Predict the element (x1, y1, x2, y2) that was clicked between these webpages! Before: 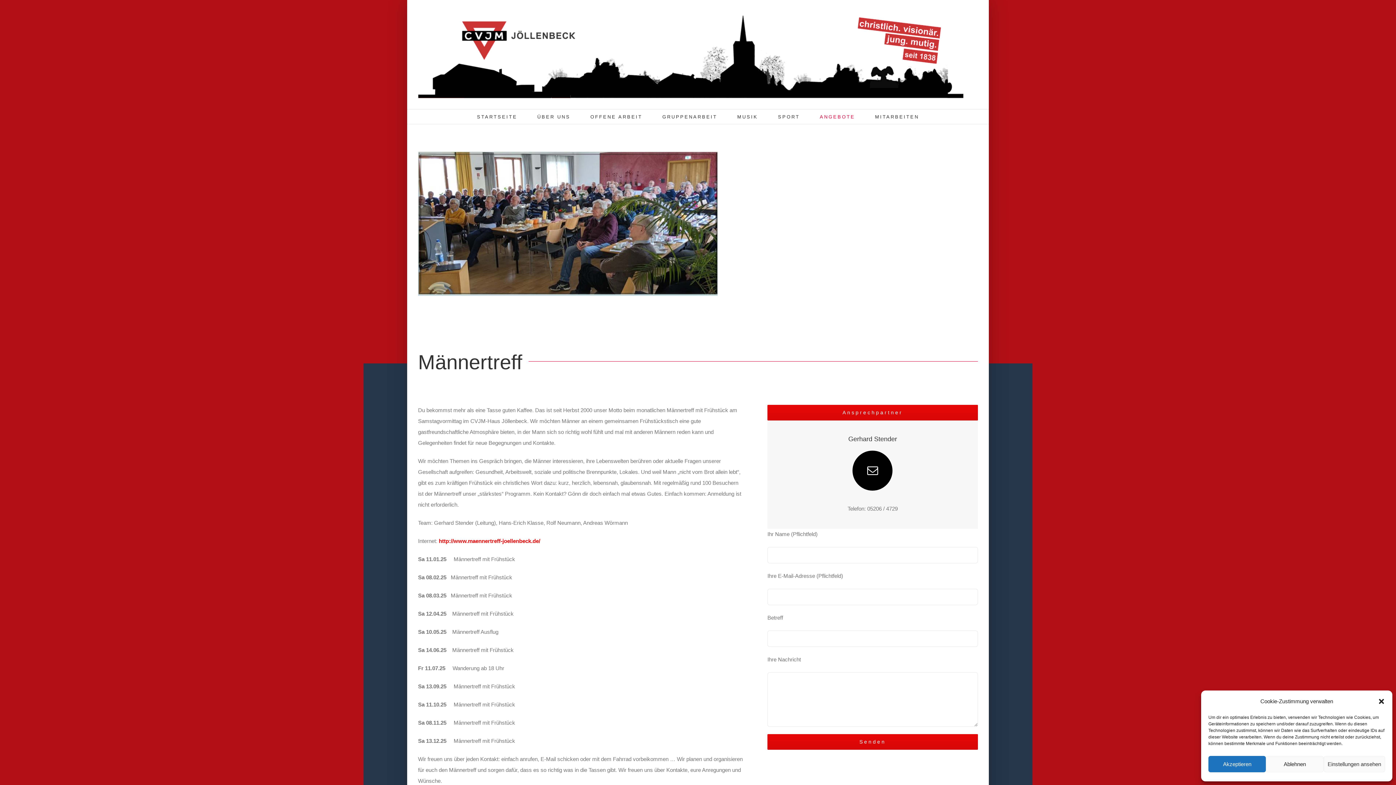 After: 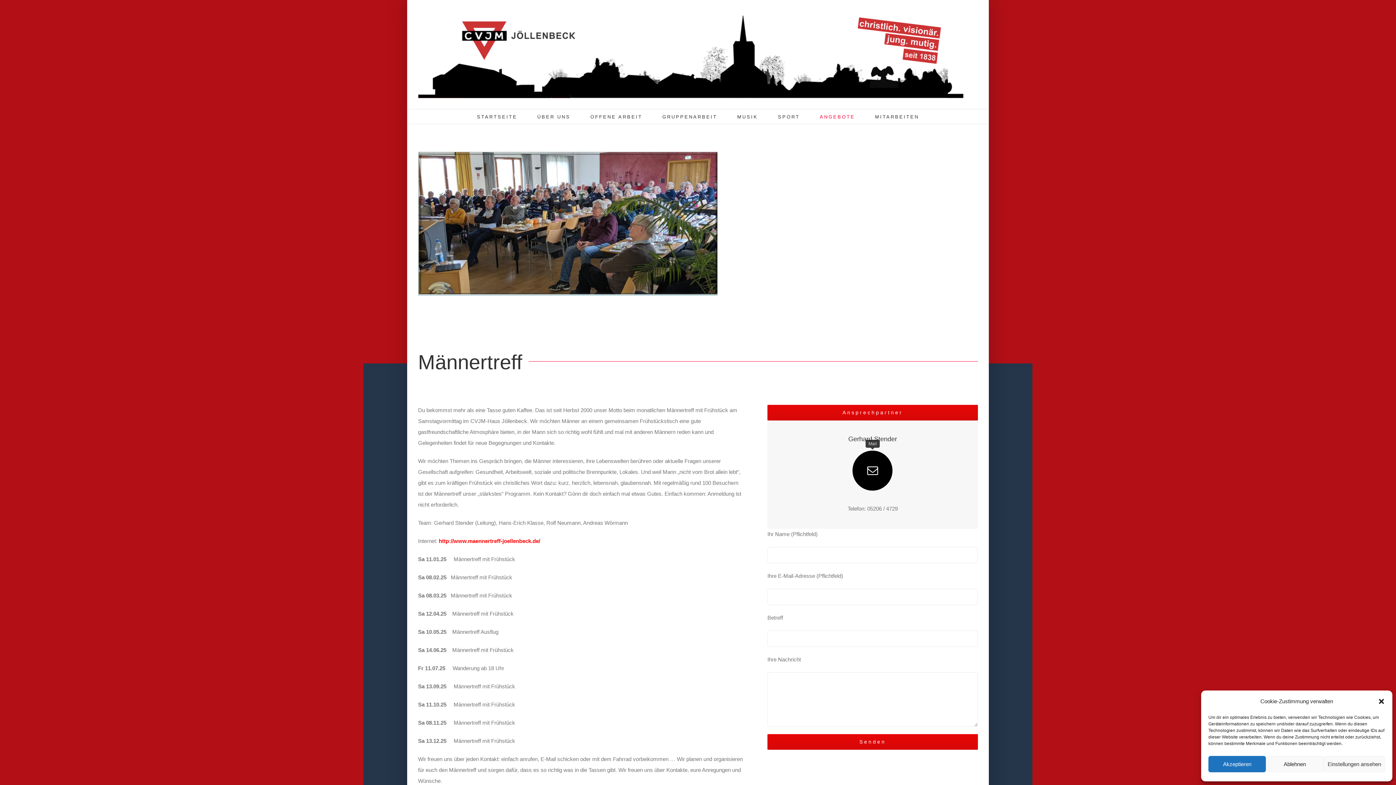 Action: label: fusion-mail bbox: (852, 450, 892, 490)